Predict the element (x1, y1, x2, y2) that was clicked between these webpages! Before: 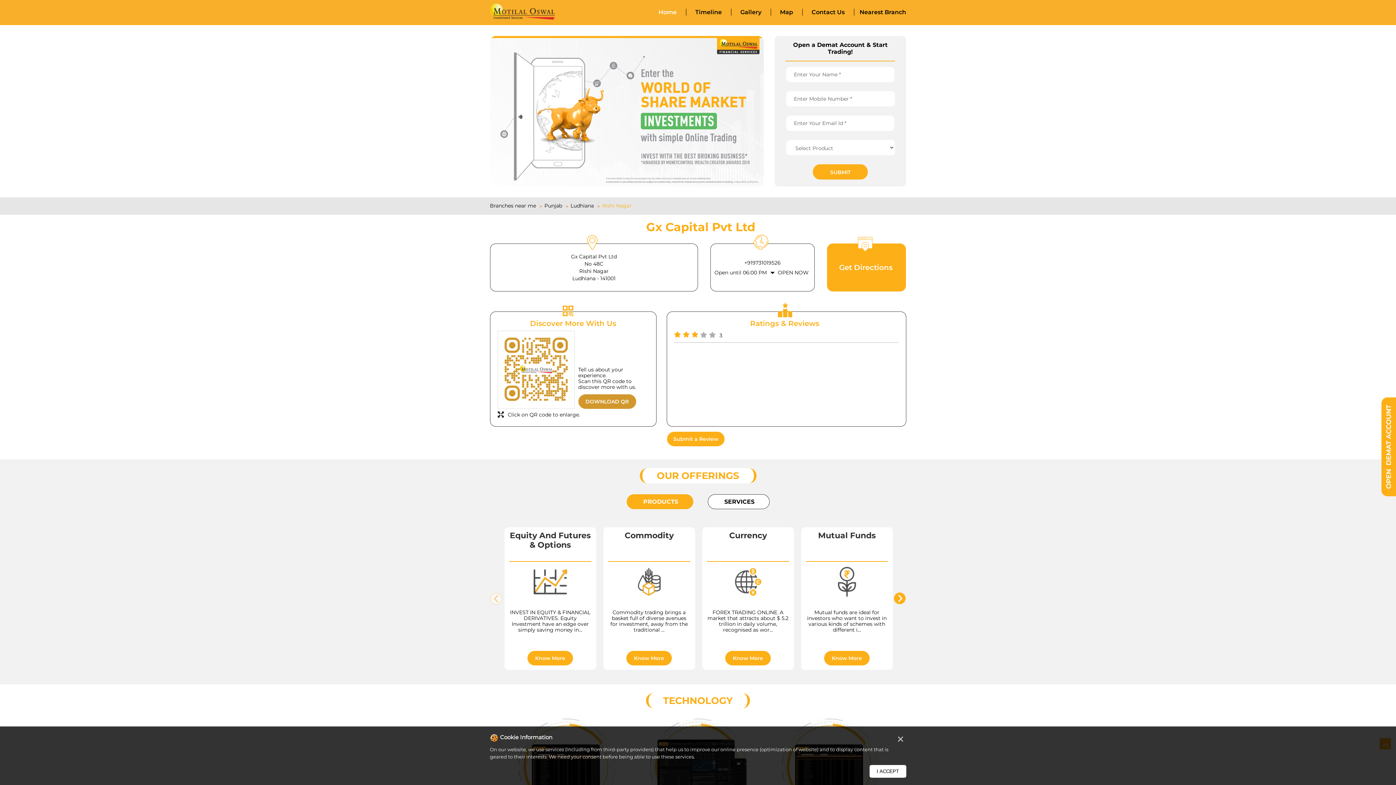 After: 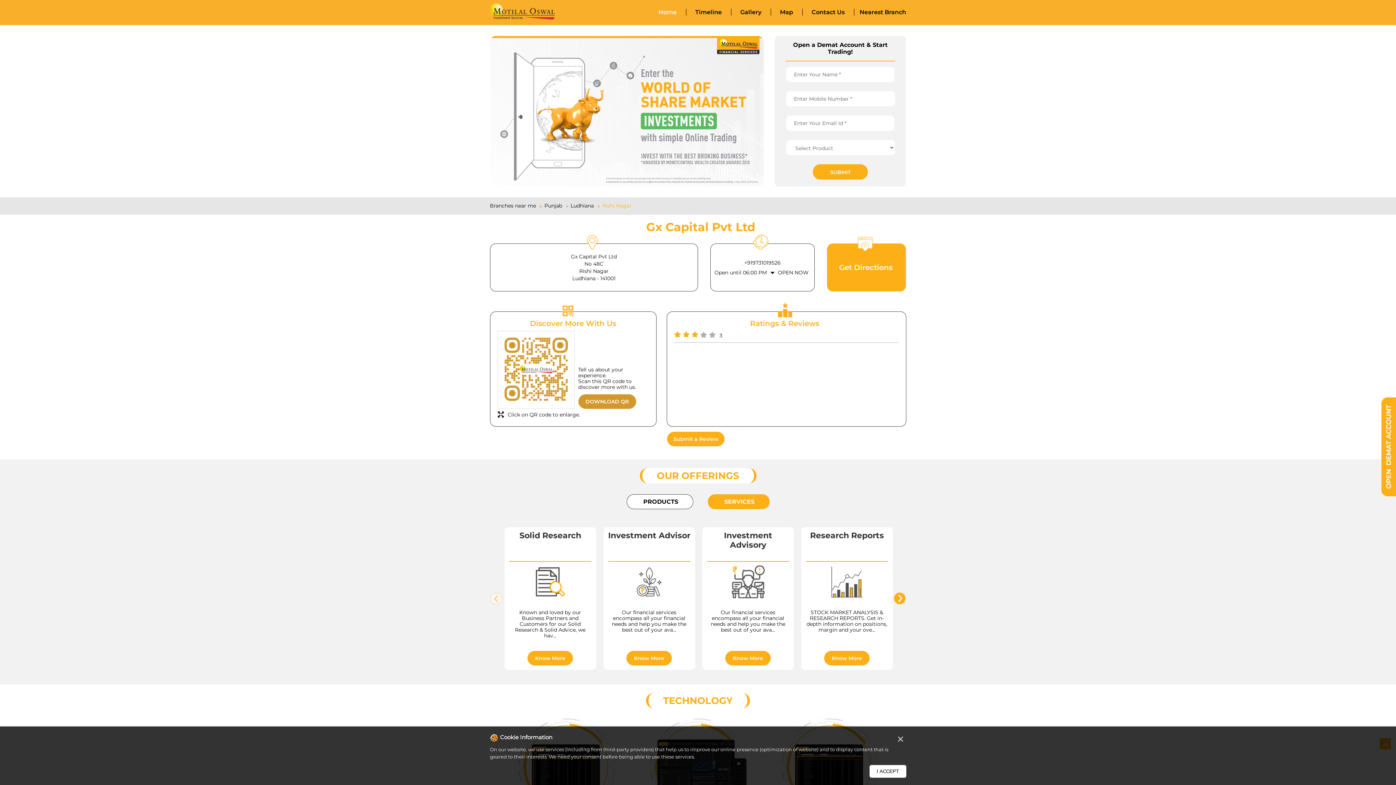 Action: label:  SERVICES bbox: (707, 494, 769, 509)